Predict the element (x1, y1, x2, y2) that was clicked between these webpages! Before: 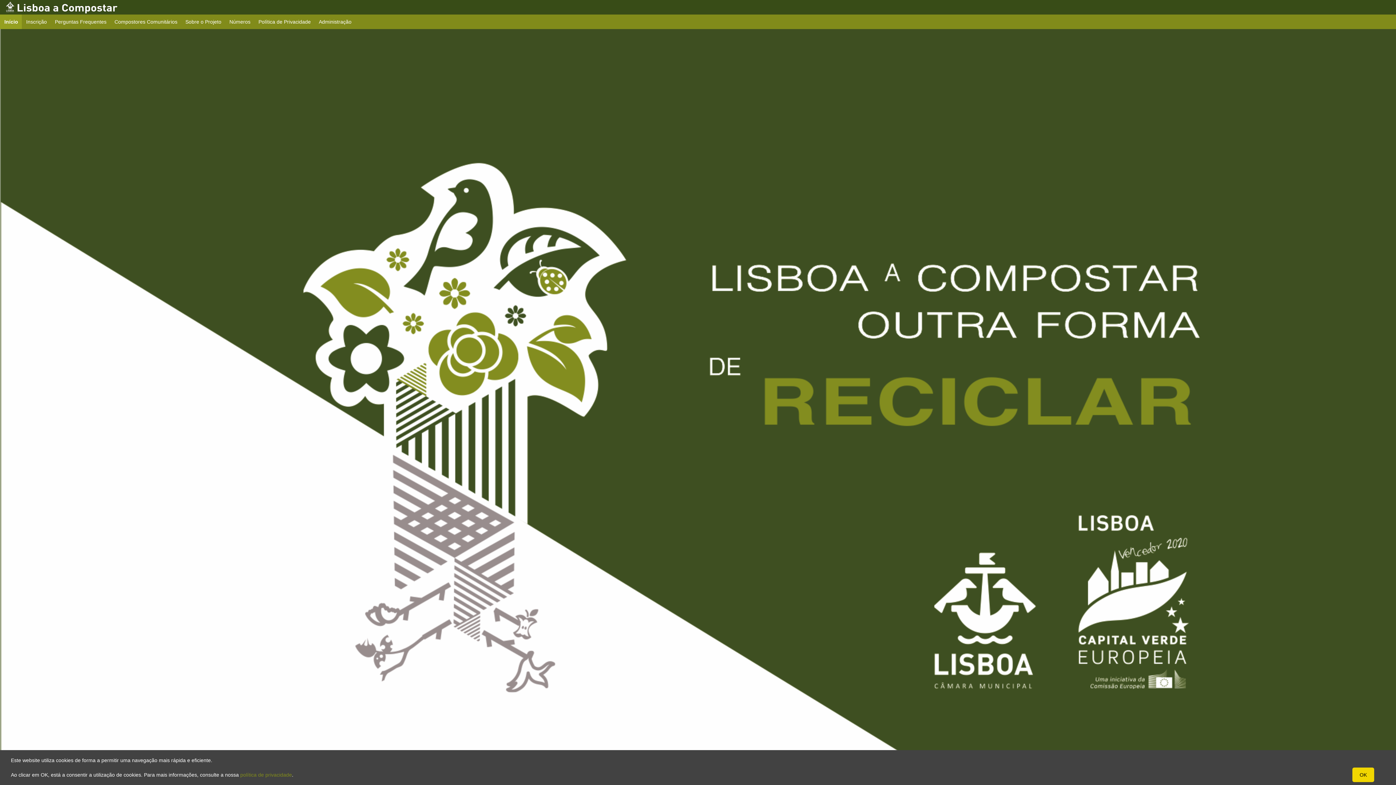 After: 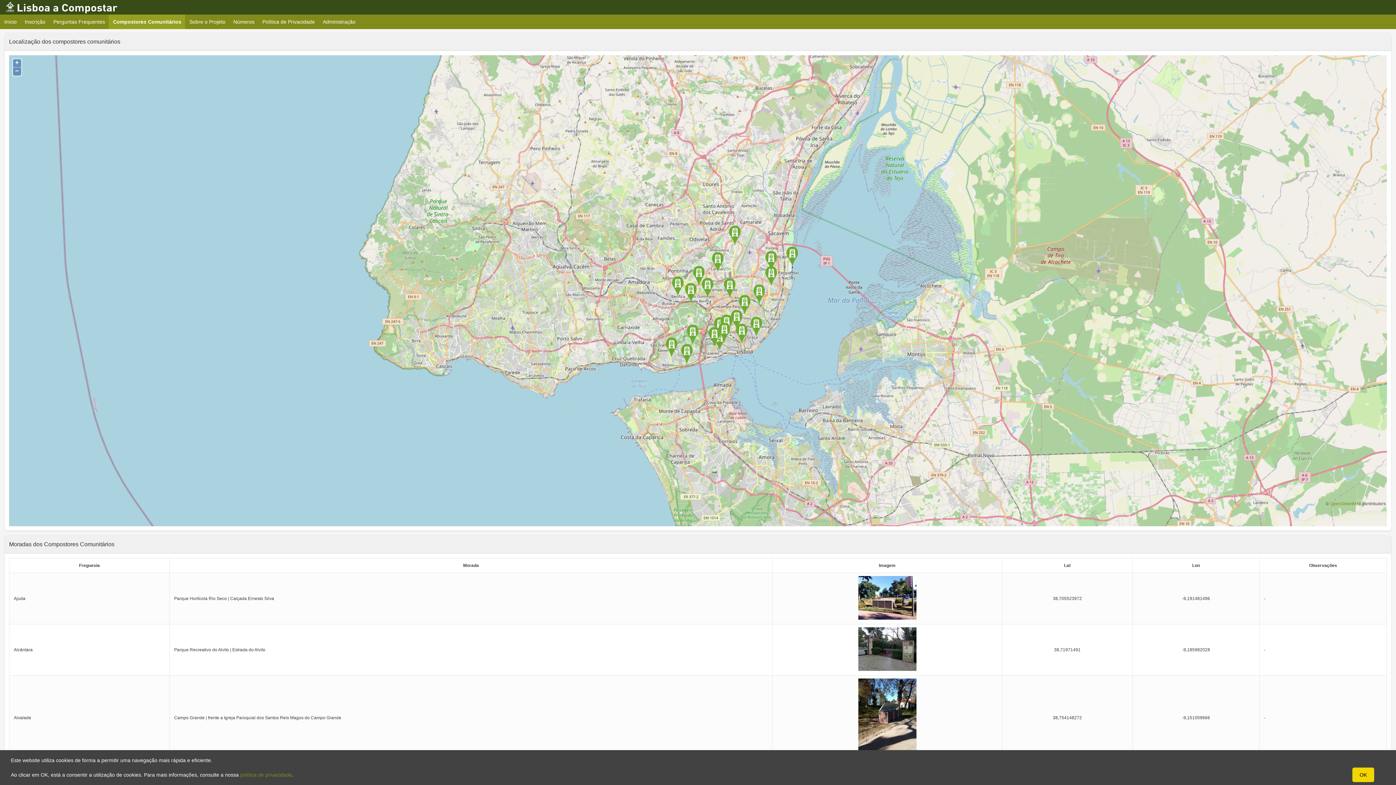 Action: bbox: (110, 14, 181, 29) label: Compostores Comunitários